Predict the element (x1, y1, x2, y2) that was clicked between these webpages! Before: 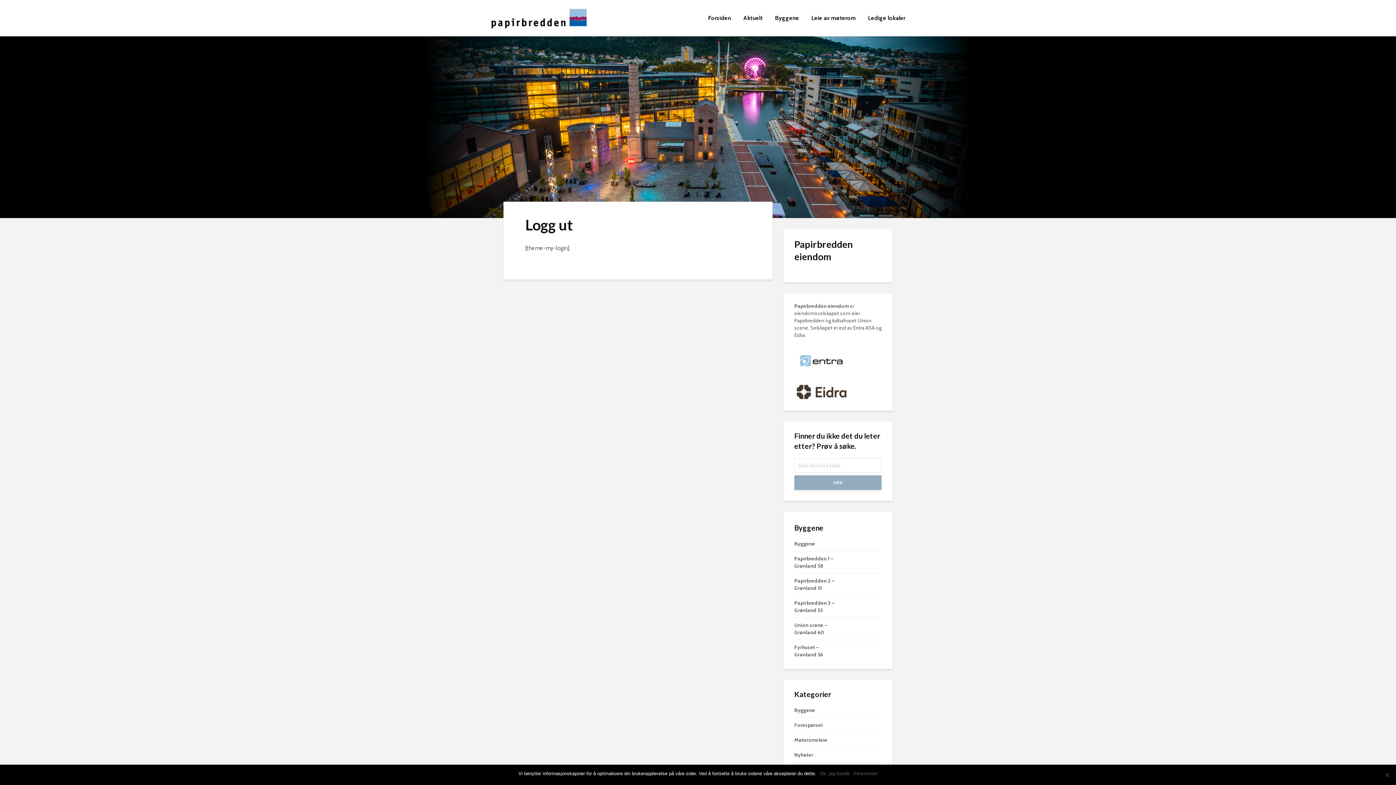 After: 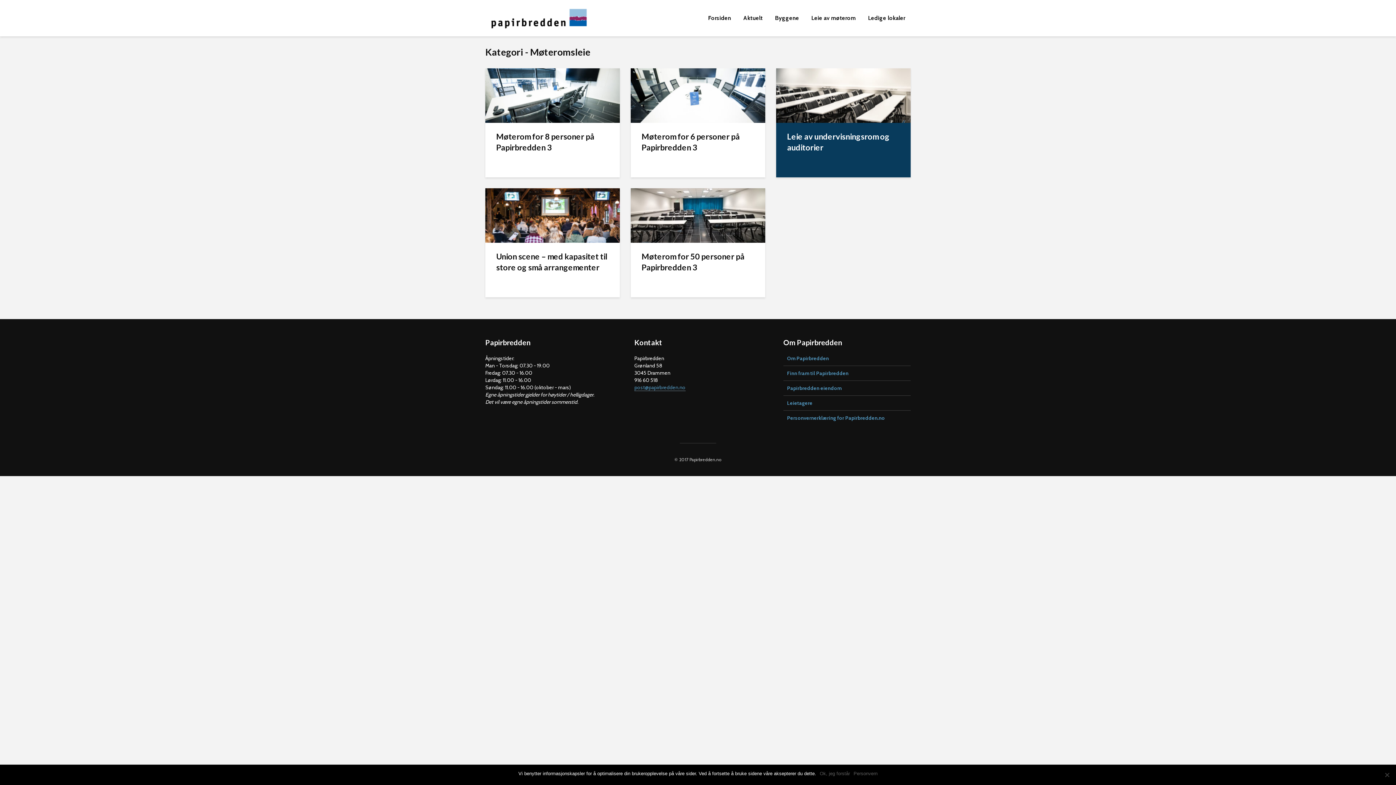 Action: label: Møteromsleie bbox: (794, 736, 827, 744)